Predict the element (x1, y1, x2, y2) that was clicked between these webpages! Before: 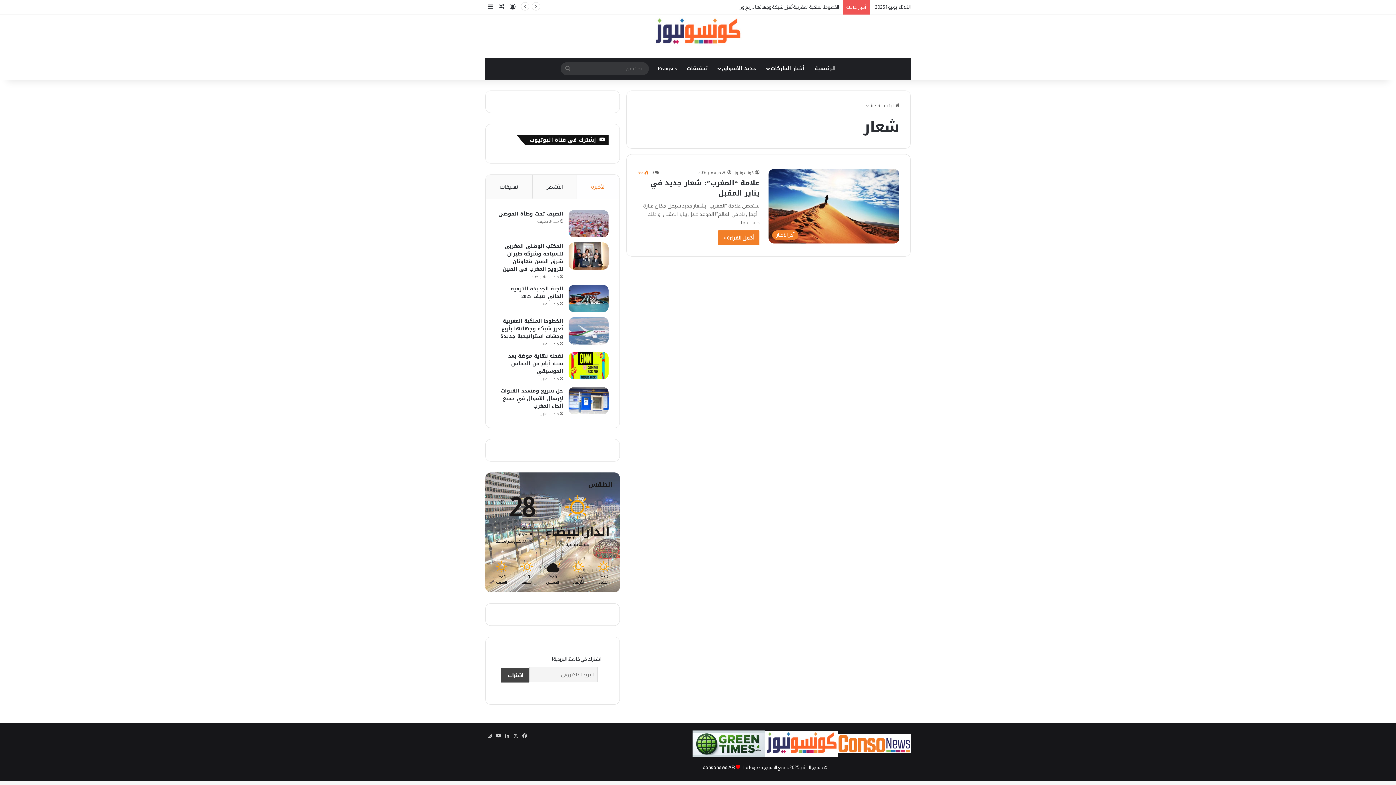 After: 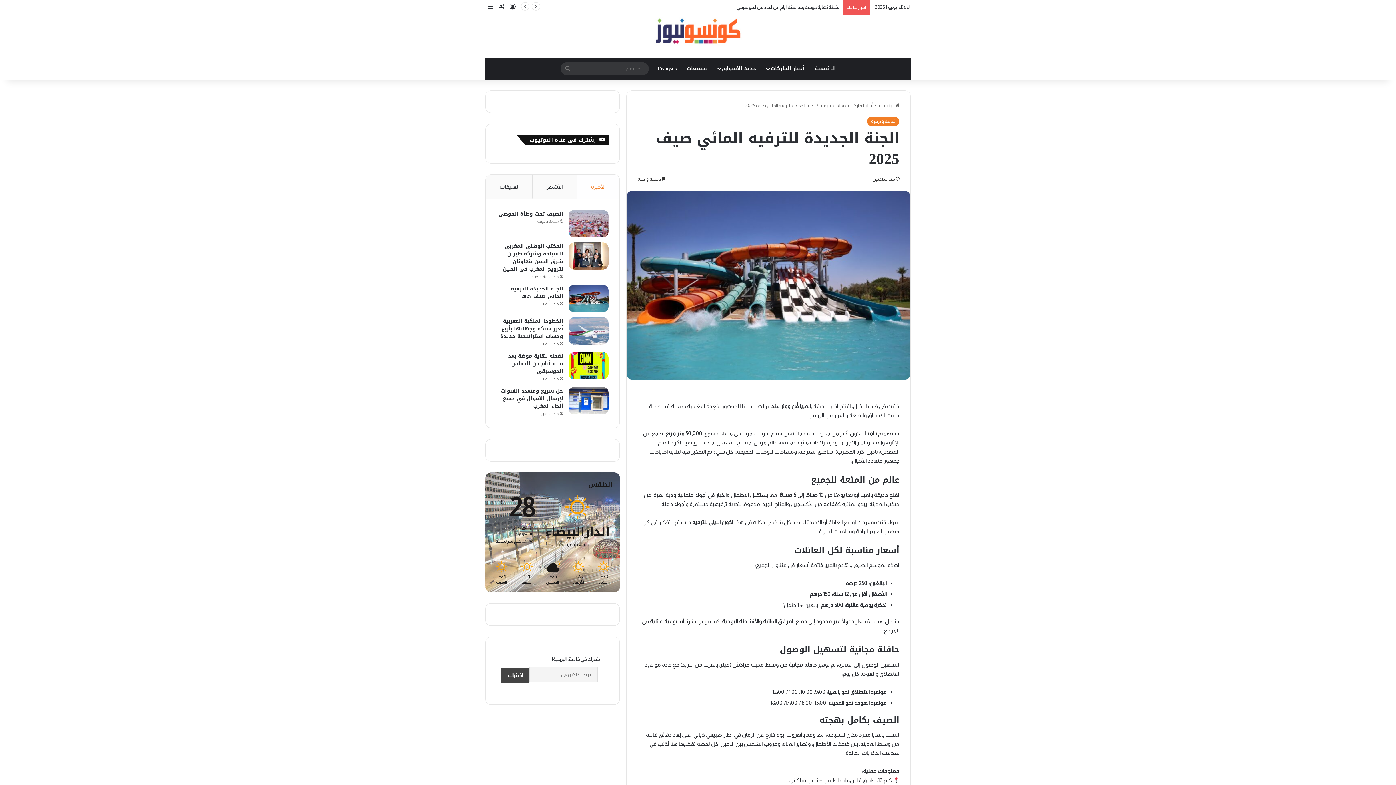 Action: bbox: (510, 284, 563, 301) label: الجنة الجديدة للترفيه المائي صيف 2025